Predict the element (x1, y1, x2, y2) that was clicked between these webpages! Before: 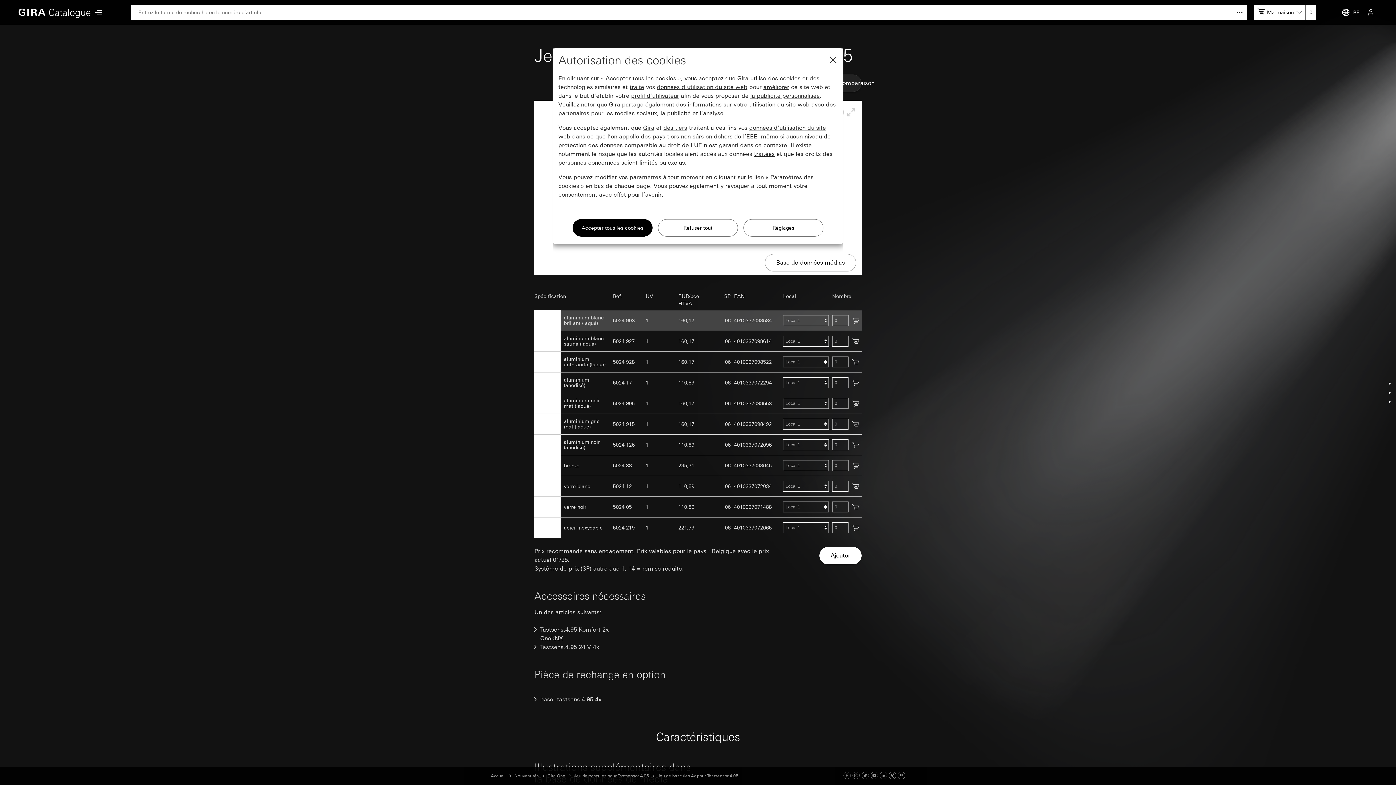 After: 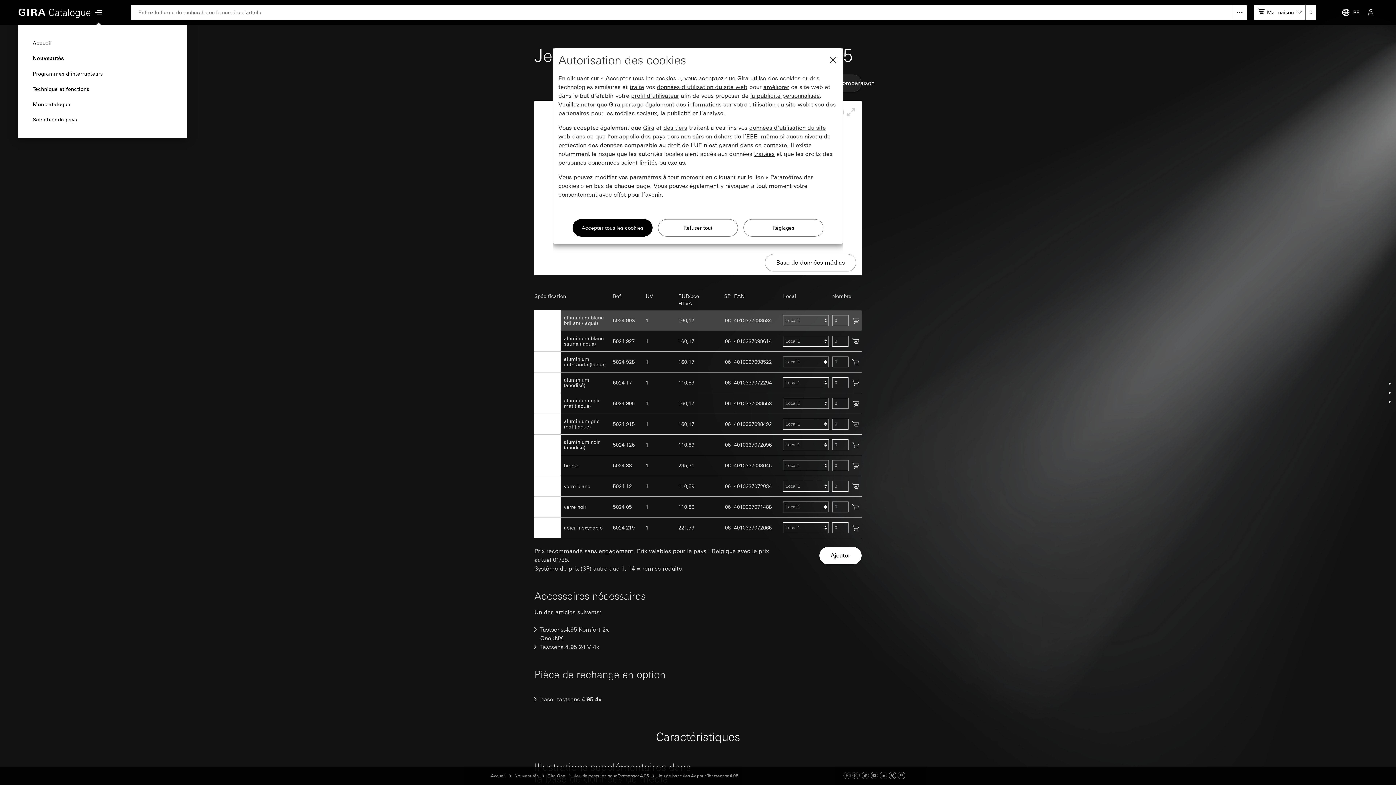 Action: bbox: (90, 1, 106, 26)